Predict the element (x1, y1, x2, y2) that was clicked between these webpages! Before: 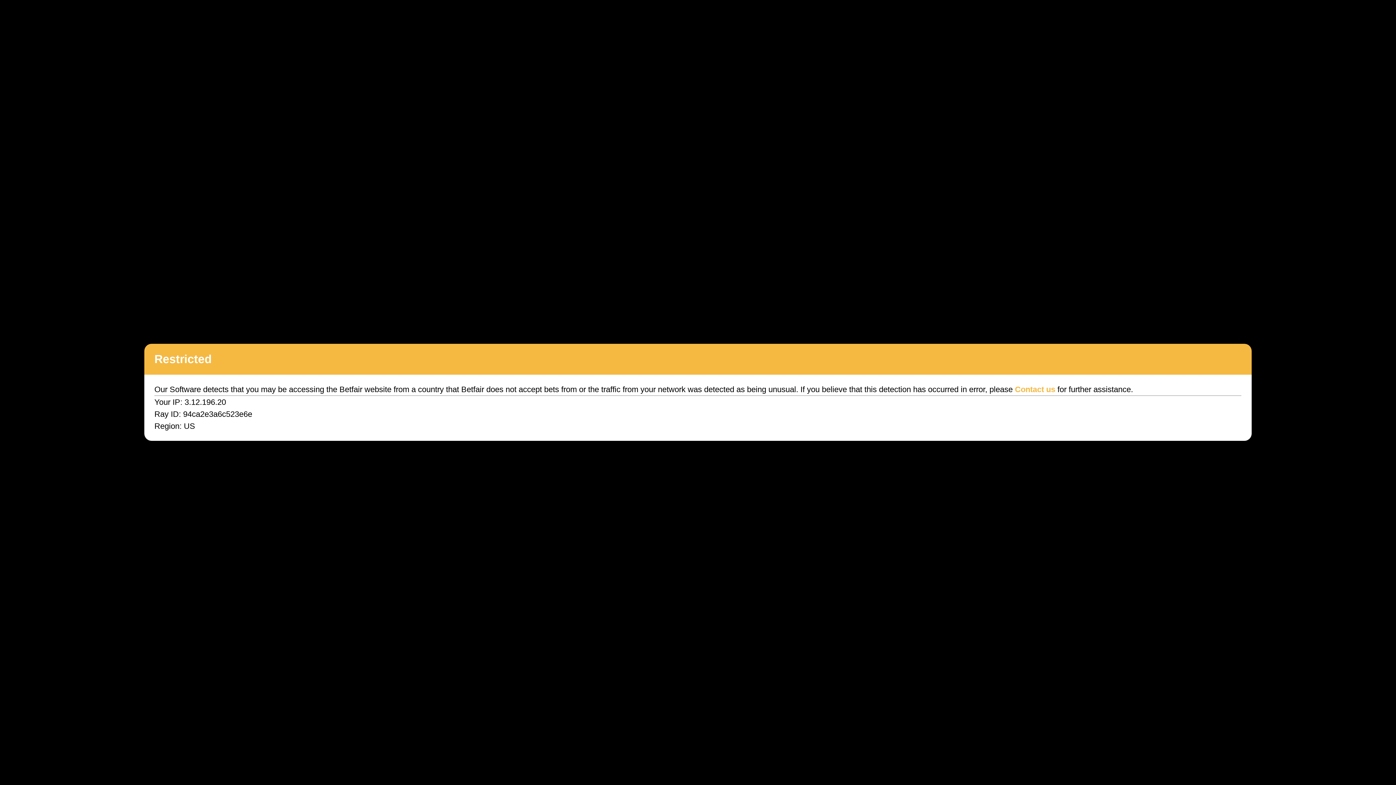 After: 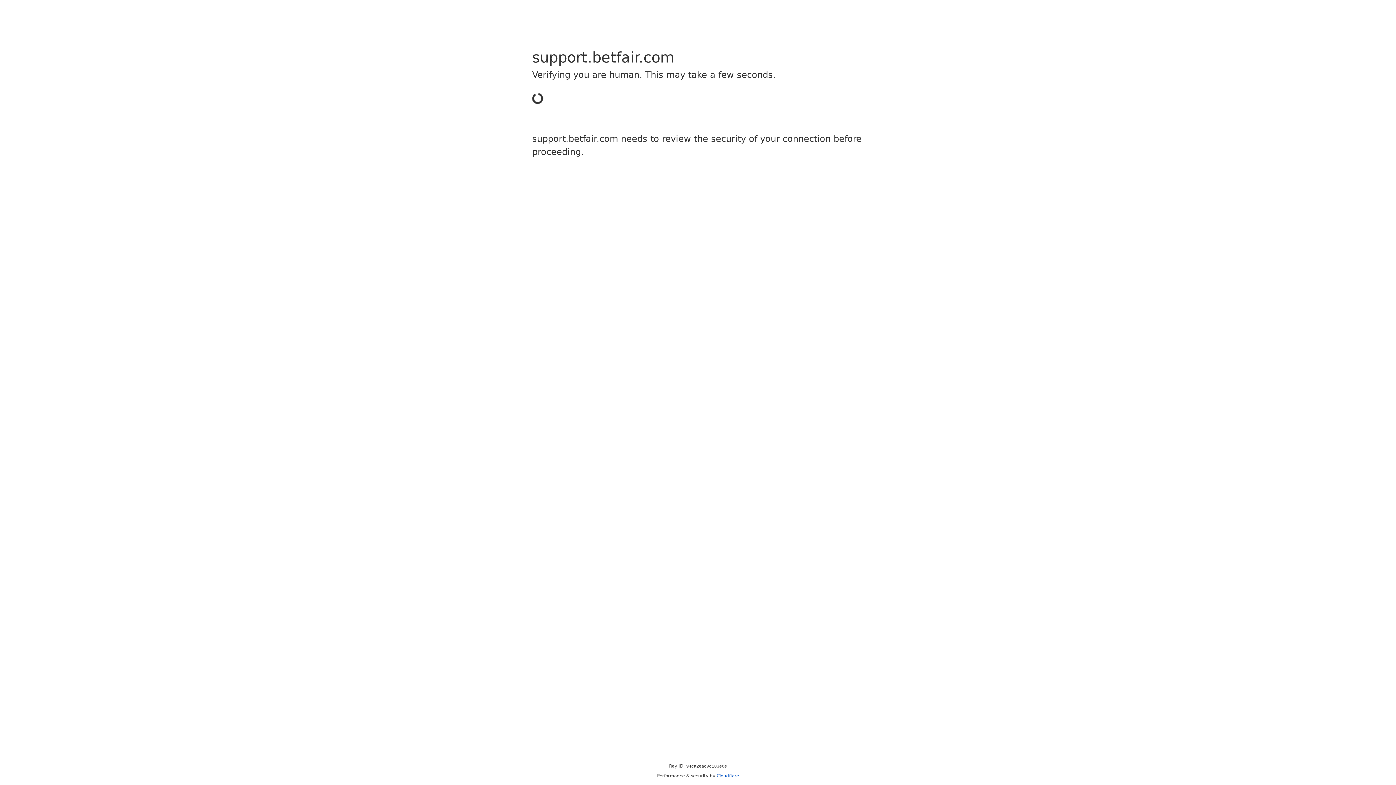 Action: bbox: (1015, 385, 1055, 394) label: Contact us